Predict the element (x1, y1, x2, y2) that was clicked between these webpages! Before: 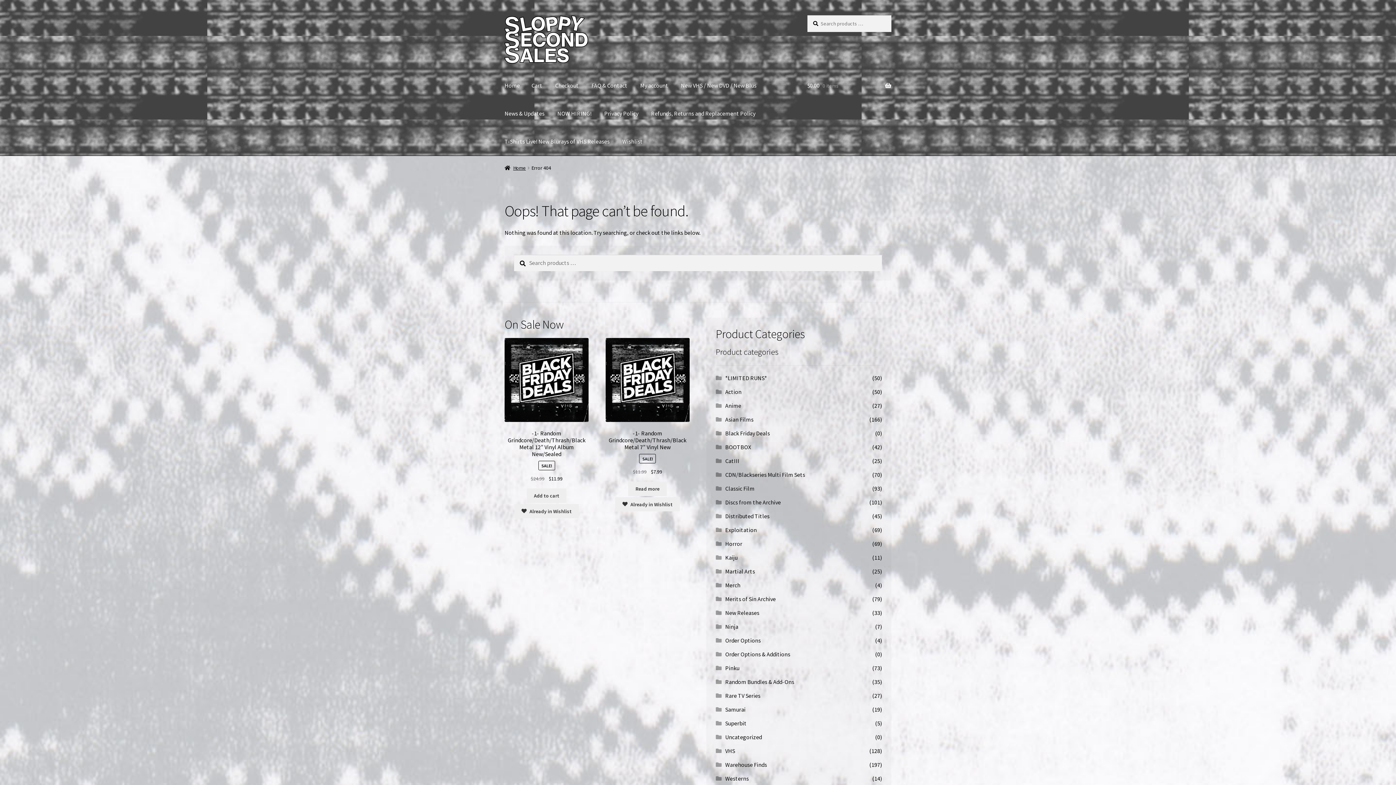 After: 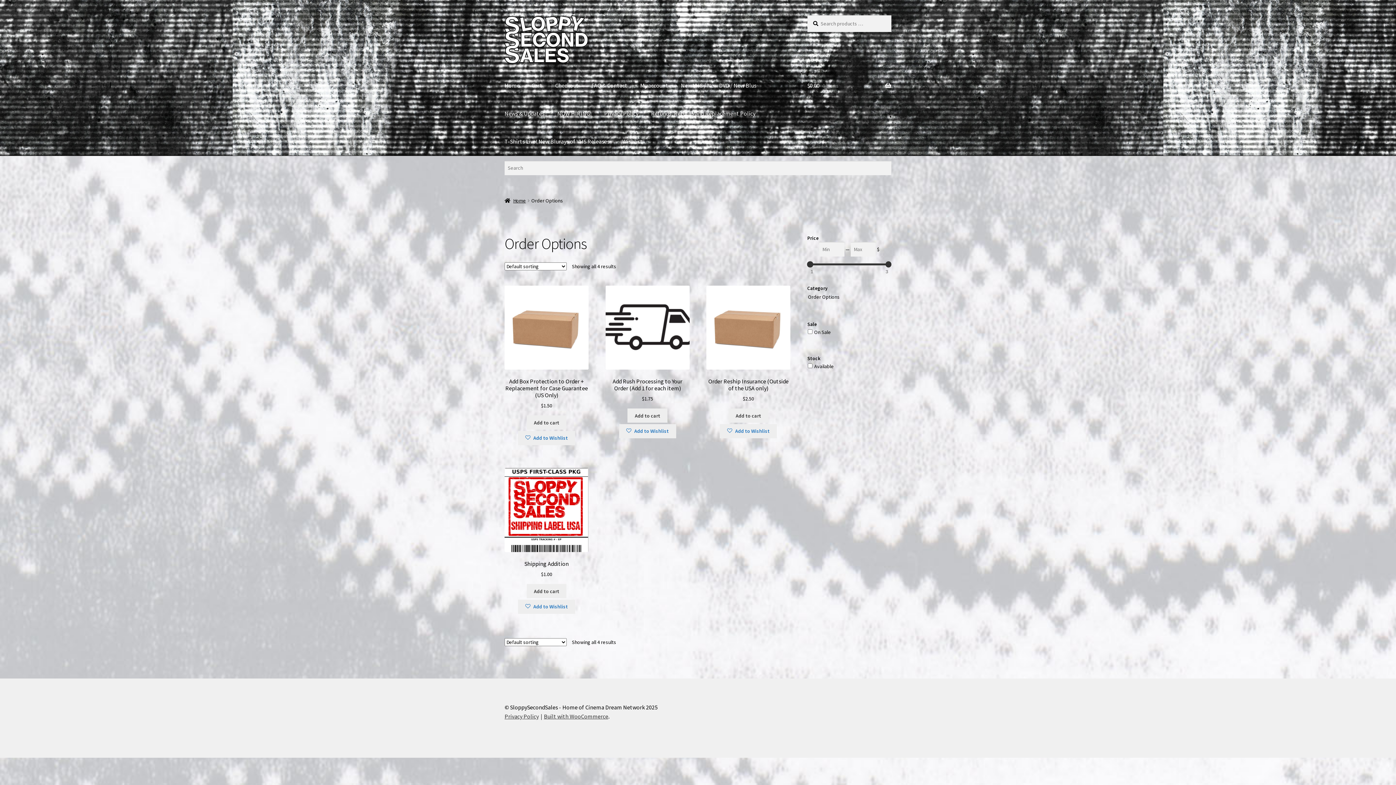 Action: bbox: (725, 636, 761, 644) label: Order Options